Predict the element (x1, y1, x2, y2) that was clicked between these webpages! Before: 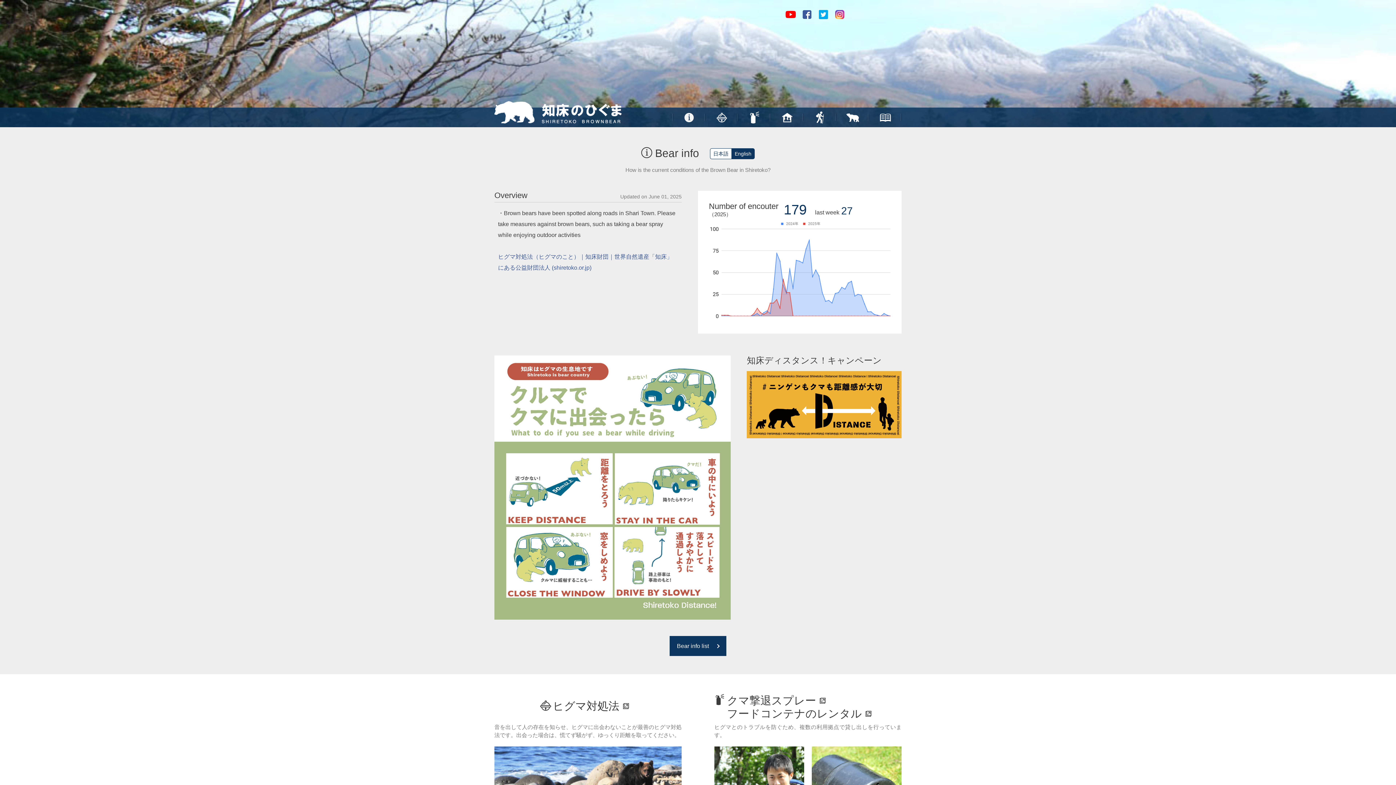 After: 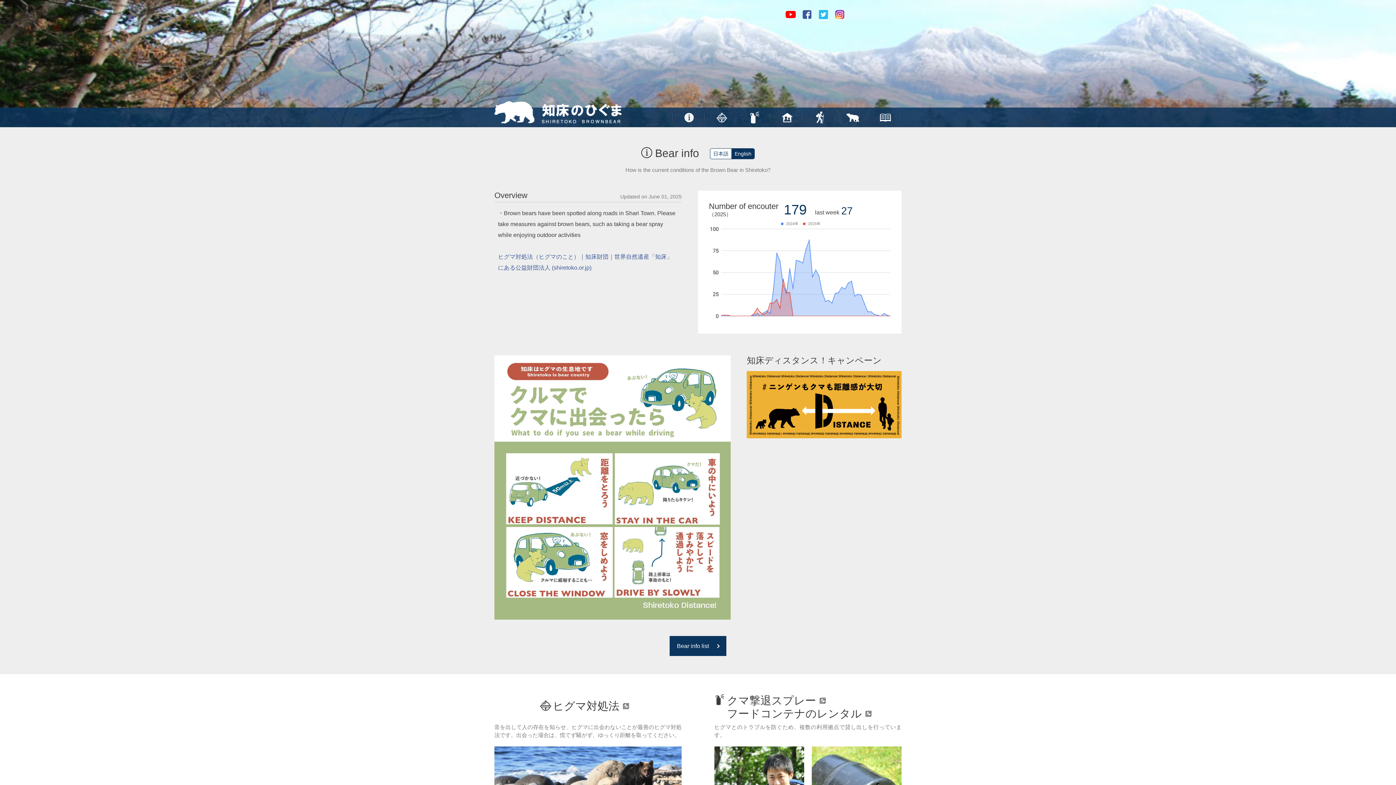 Action: bbox: (818, 9, 829, 20)